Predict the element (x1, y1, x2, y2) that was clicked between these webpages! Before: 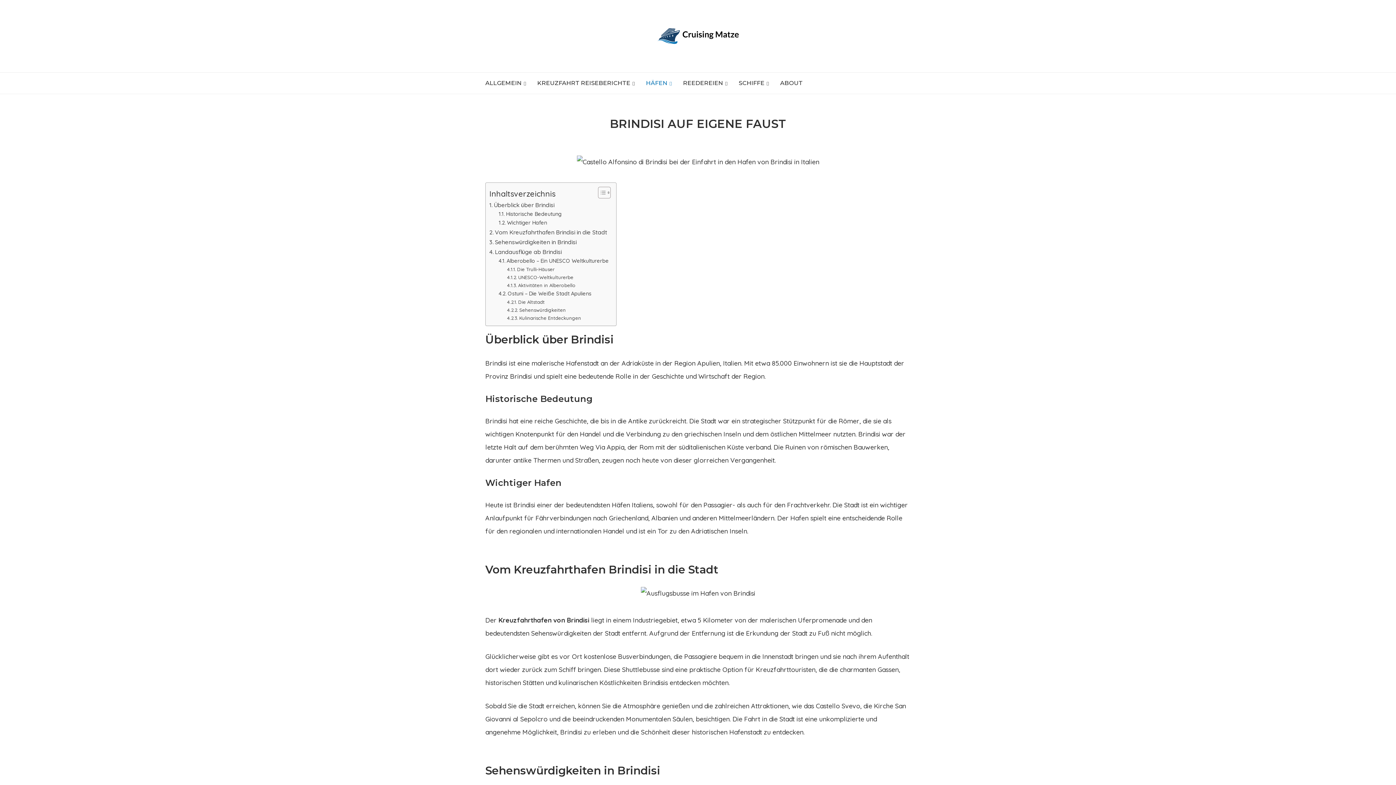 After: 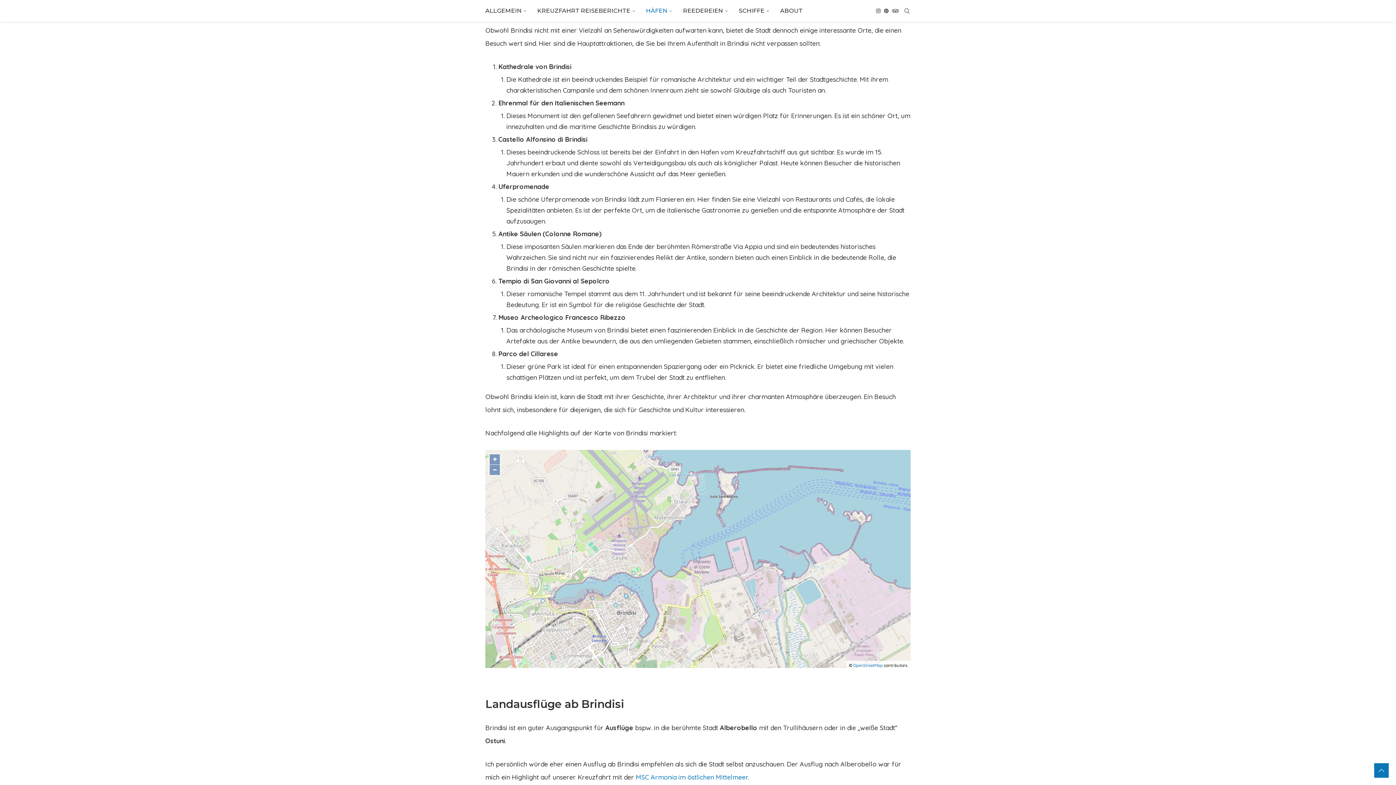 Action: label: Sehenswürdigkeiten in Brindisi bbox: (489, 237, 576, 246)